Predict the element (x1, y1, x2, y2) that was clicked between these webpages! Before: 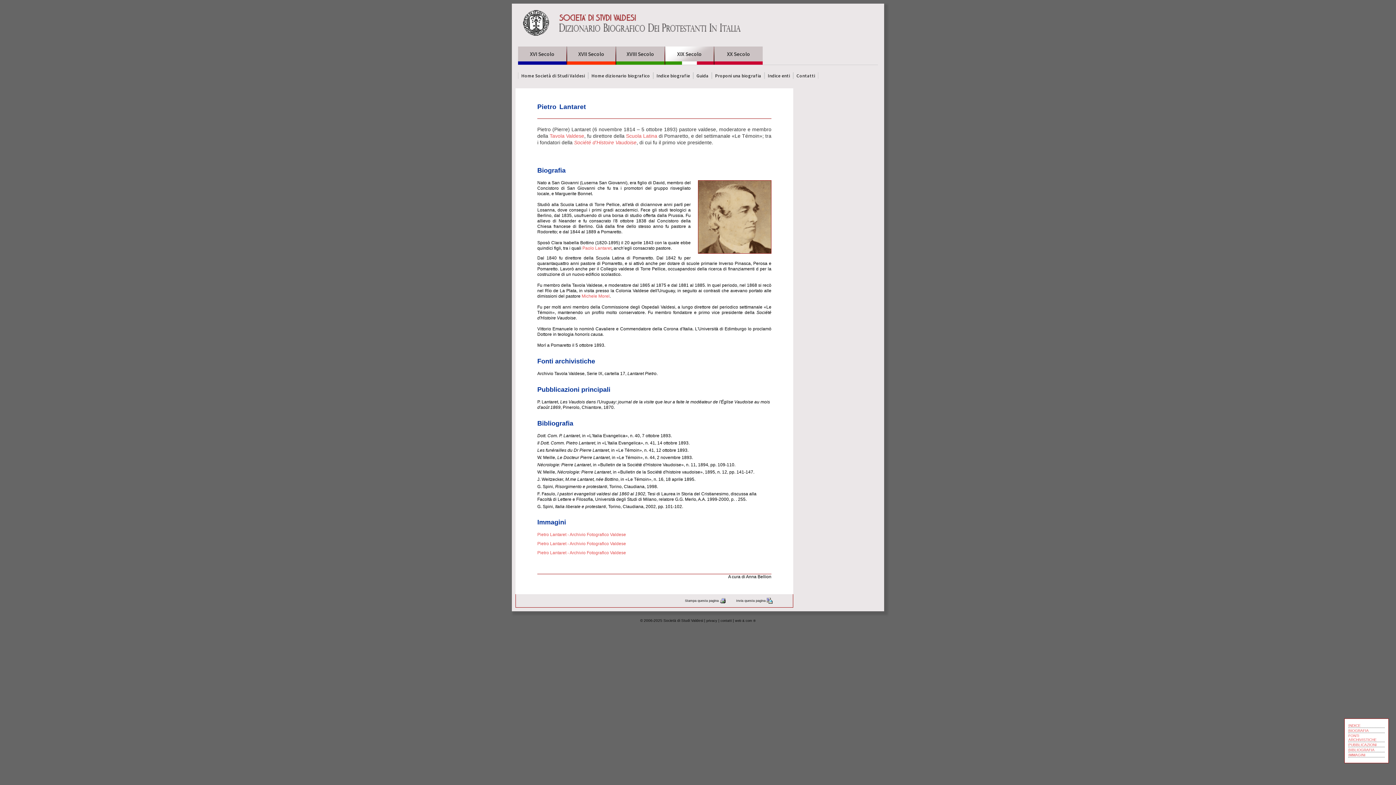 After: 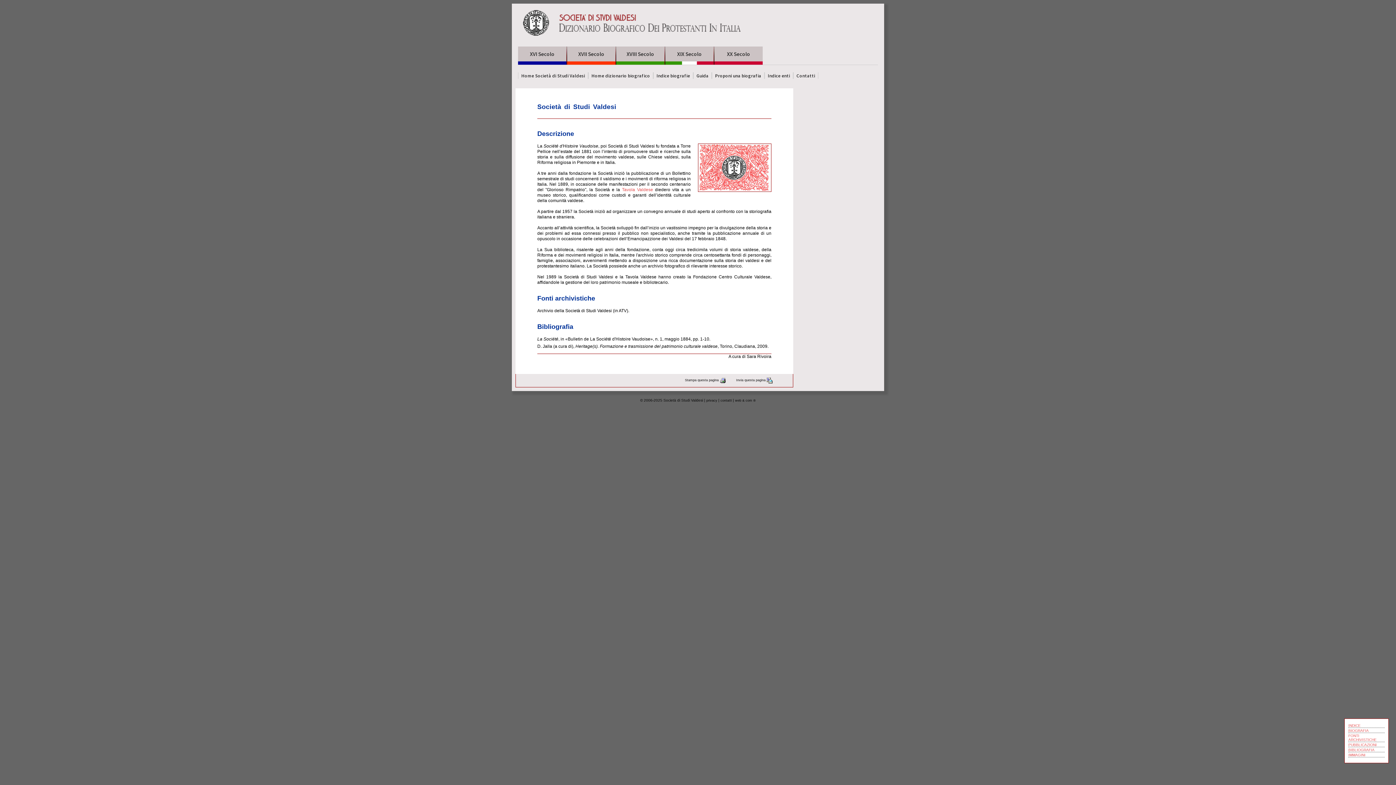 Action: bbox: (574, 139, 636, 145) label: Société d'Histoire Vaudoise